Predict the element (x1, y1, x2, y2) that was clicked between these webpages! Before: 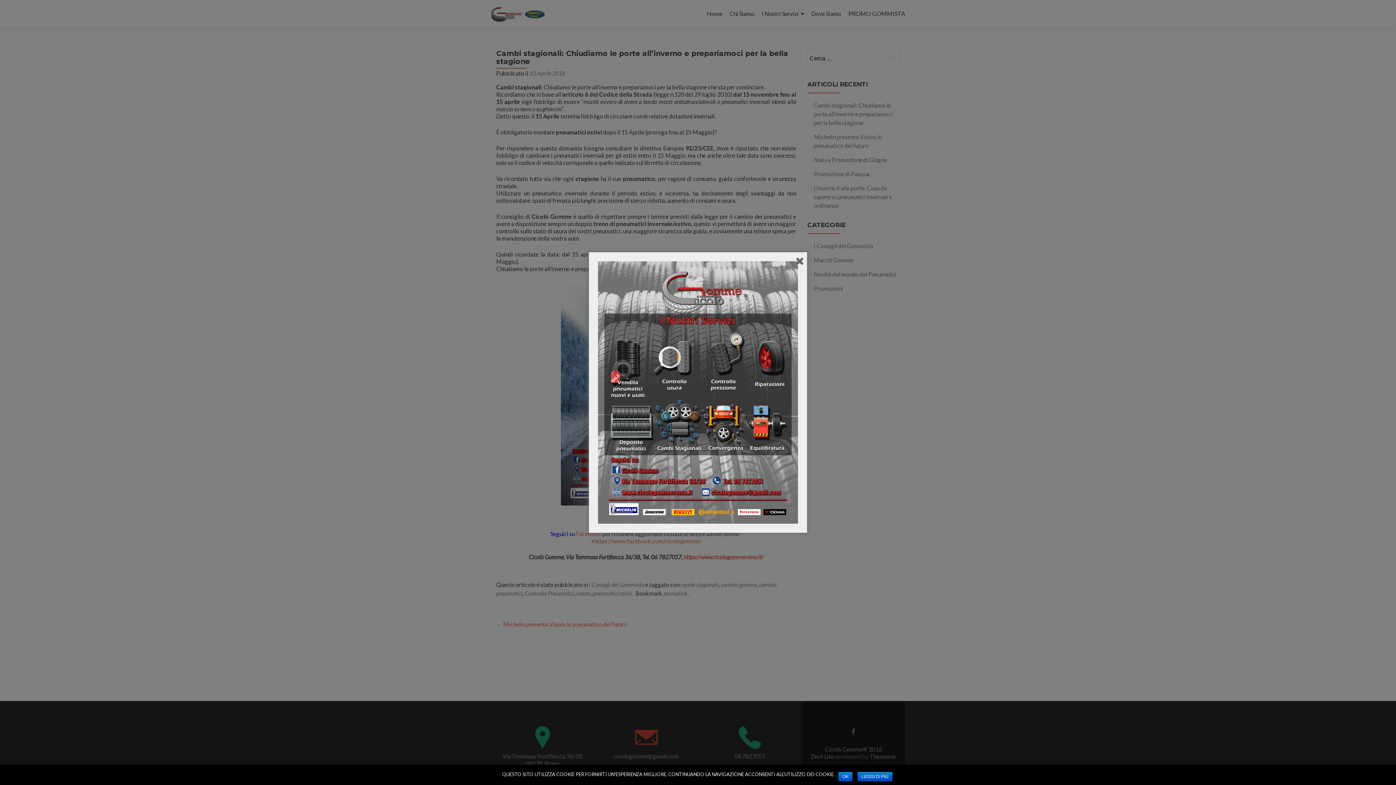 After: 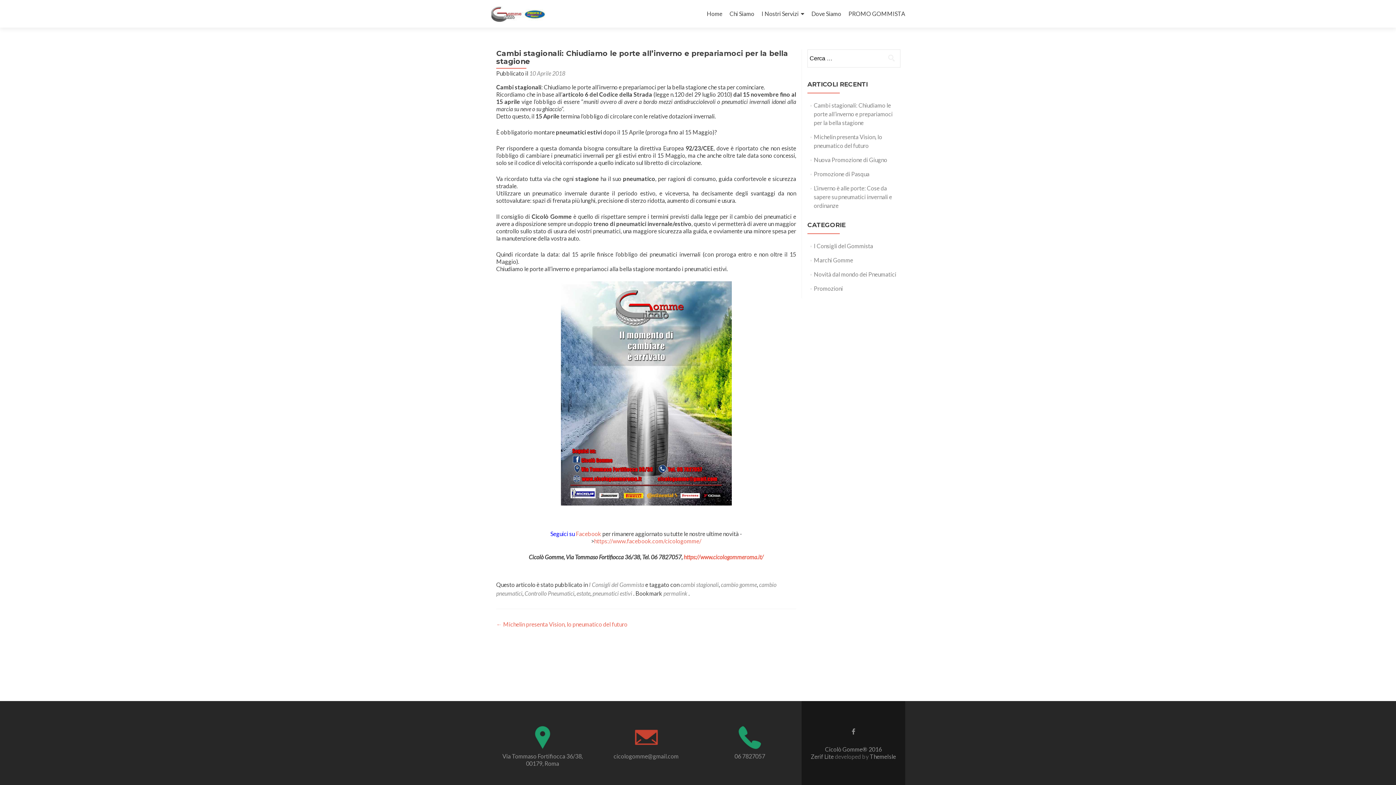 Action: label: OK bbox: (838, 772, 852, 781)